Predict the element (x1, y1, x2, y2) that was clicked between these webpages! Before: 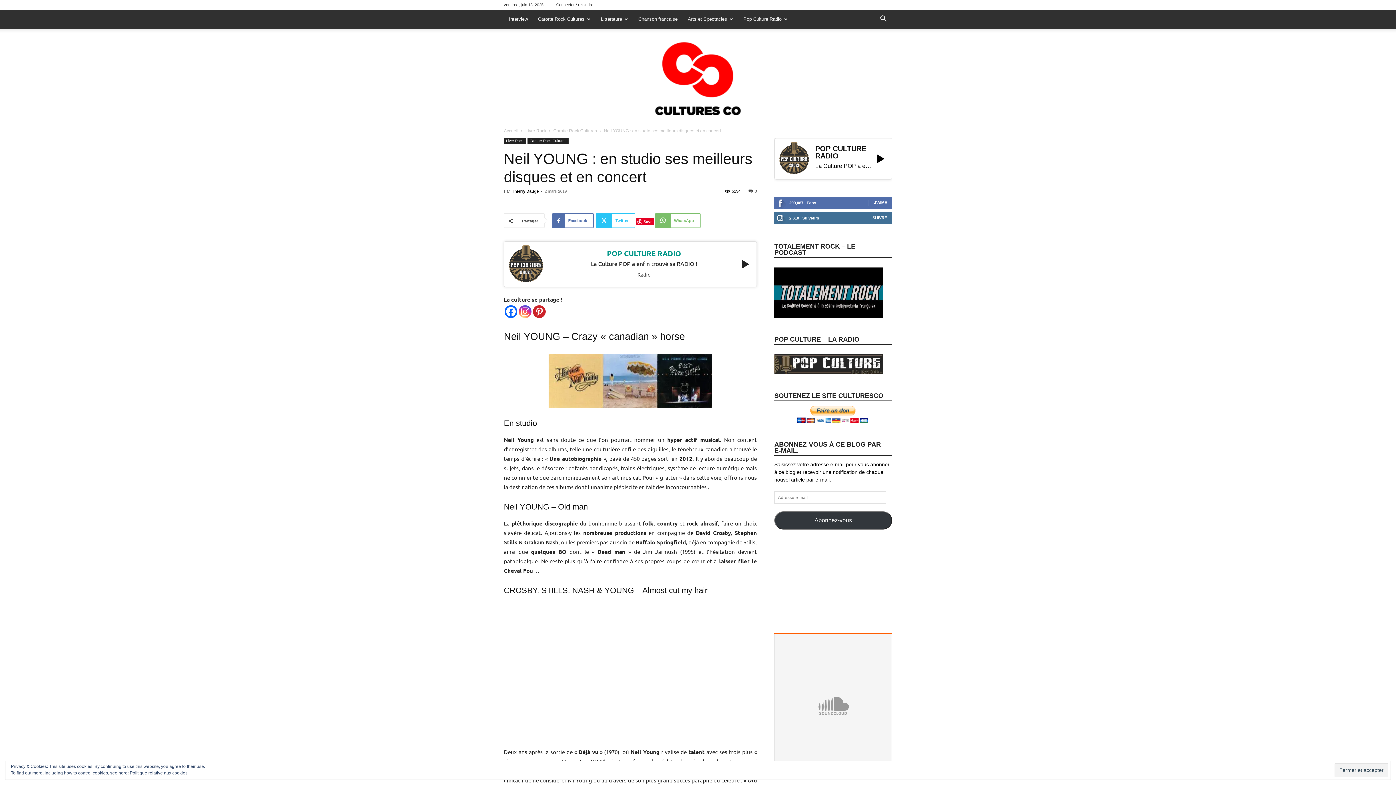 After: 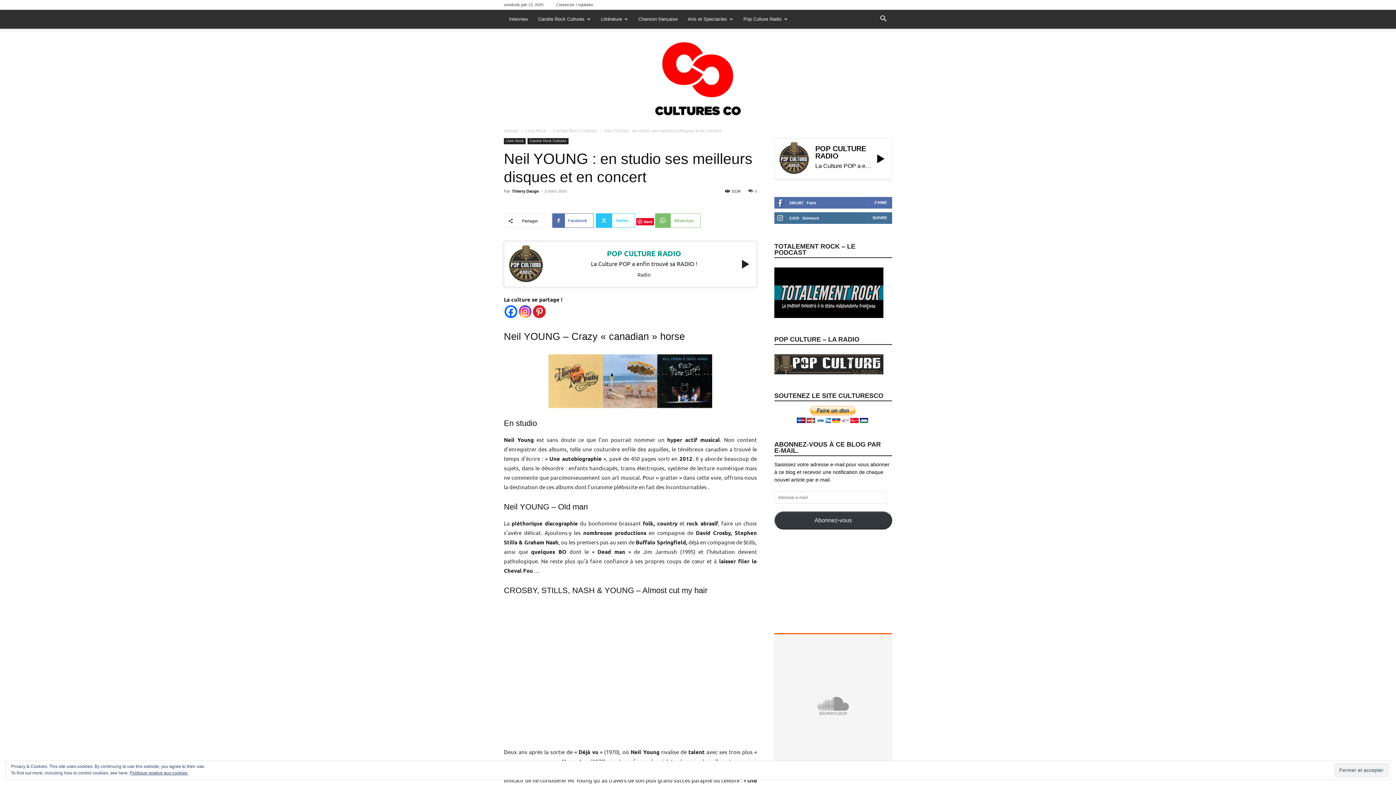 Action: bbox: (636, 218, 654, 225) label: Save